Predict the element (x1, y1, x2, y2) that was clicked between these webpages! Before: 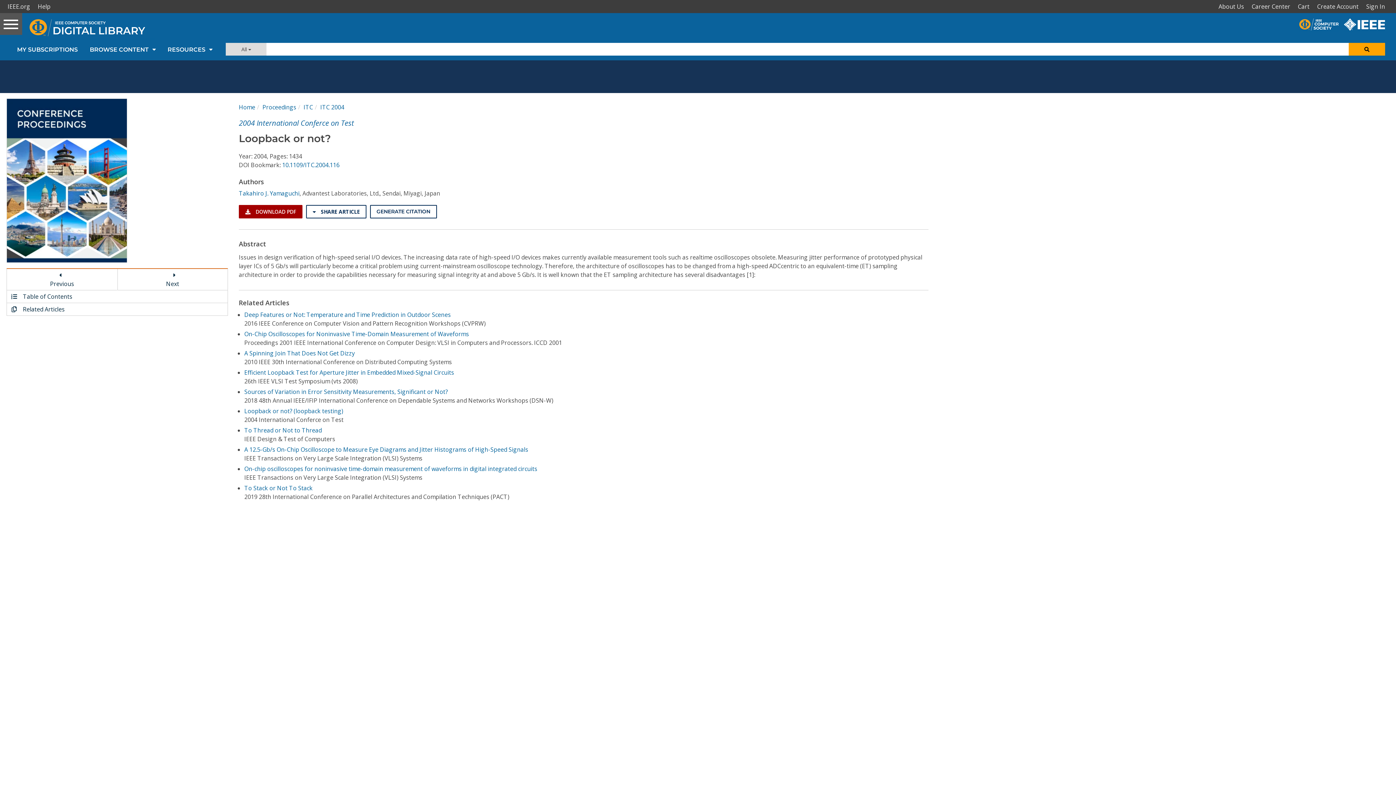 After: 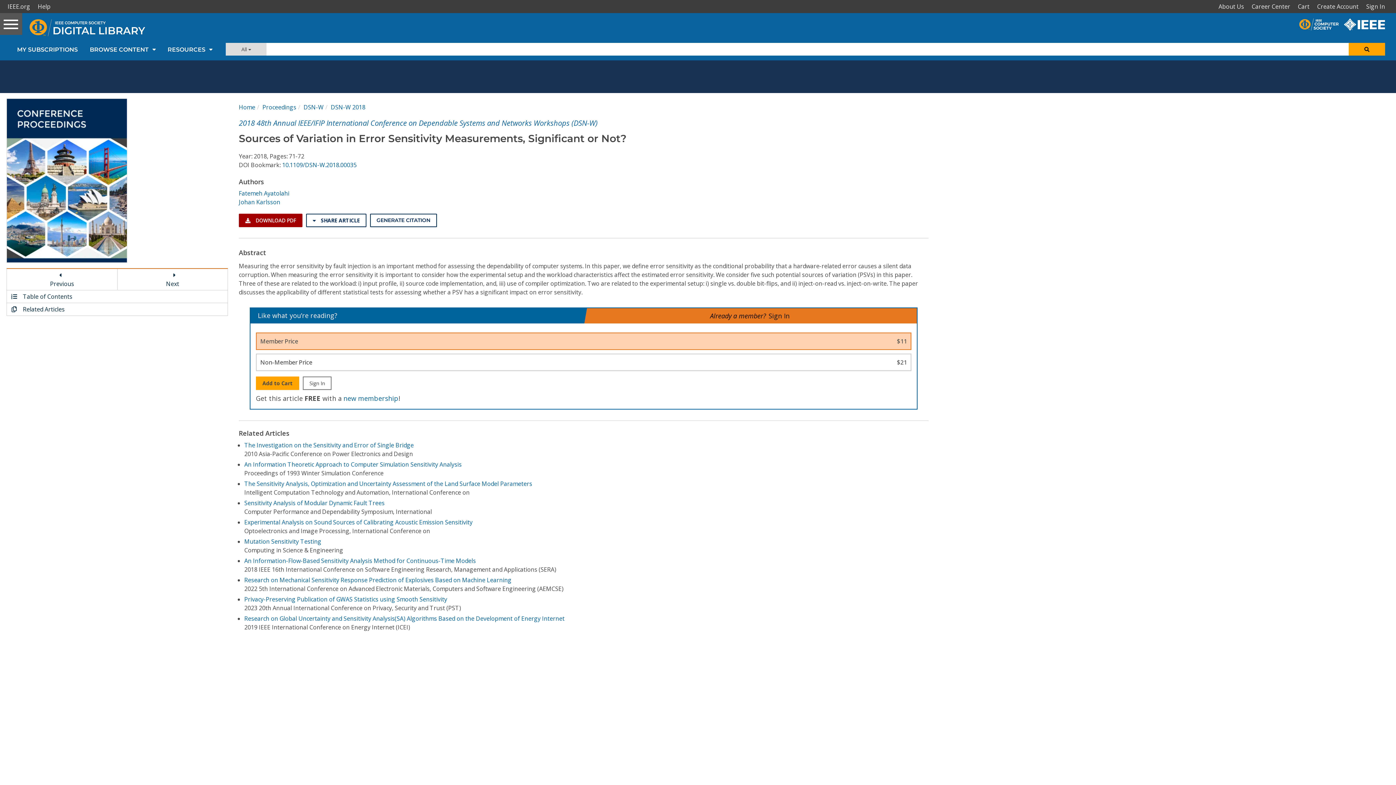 Action: bbox: (244, 387, 447, 395) label: Sources of Variation in Error Sensitivity Measurements, Significant or Not?